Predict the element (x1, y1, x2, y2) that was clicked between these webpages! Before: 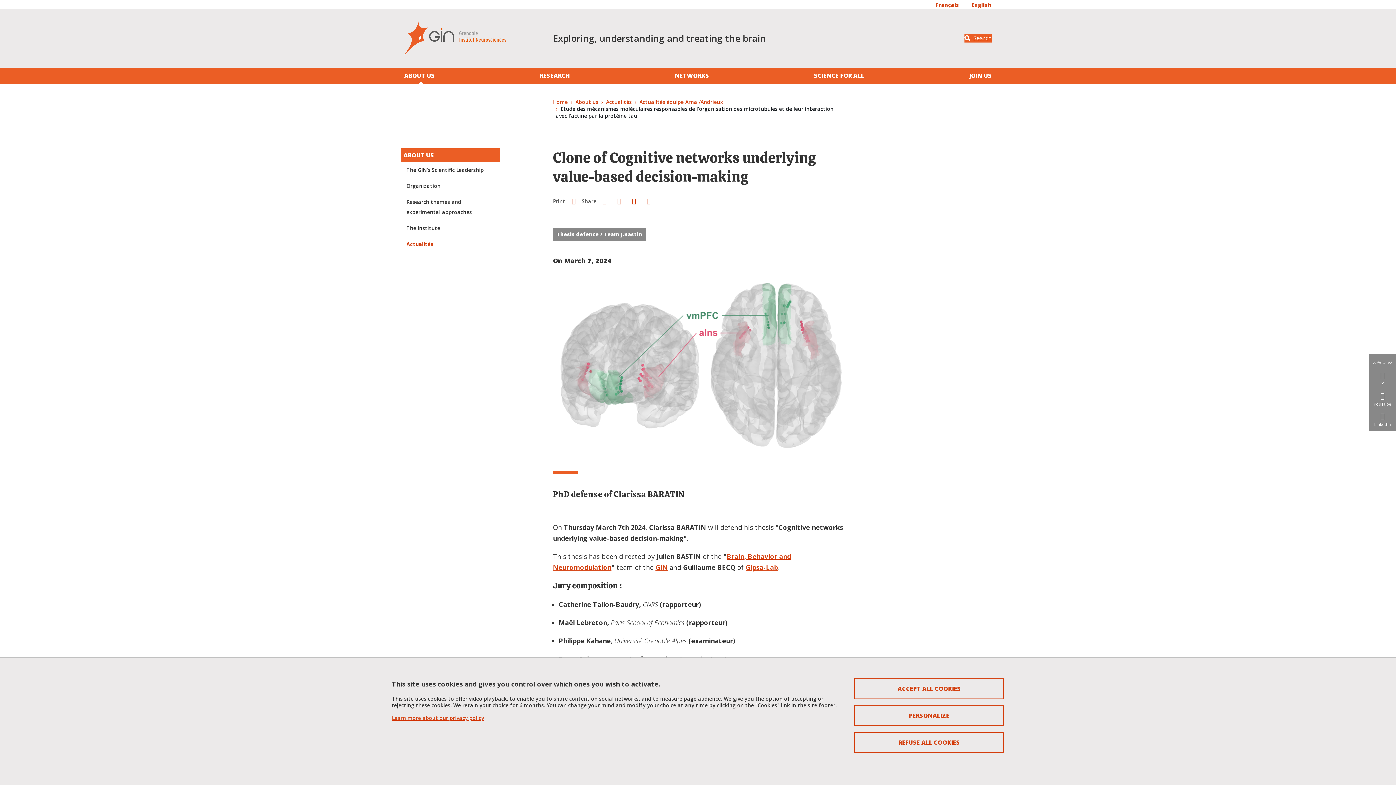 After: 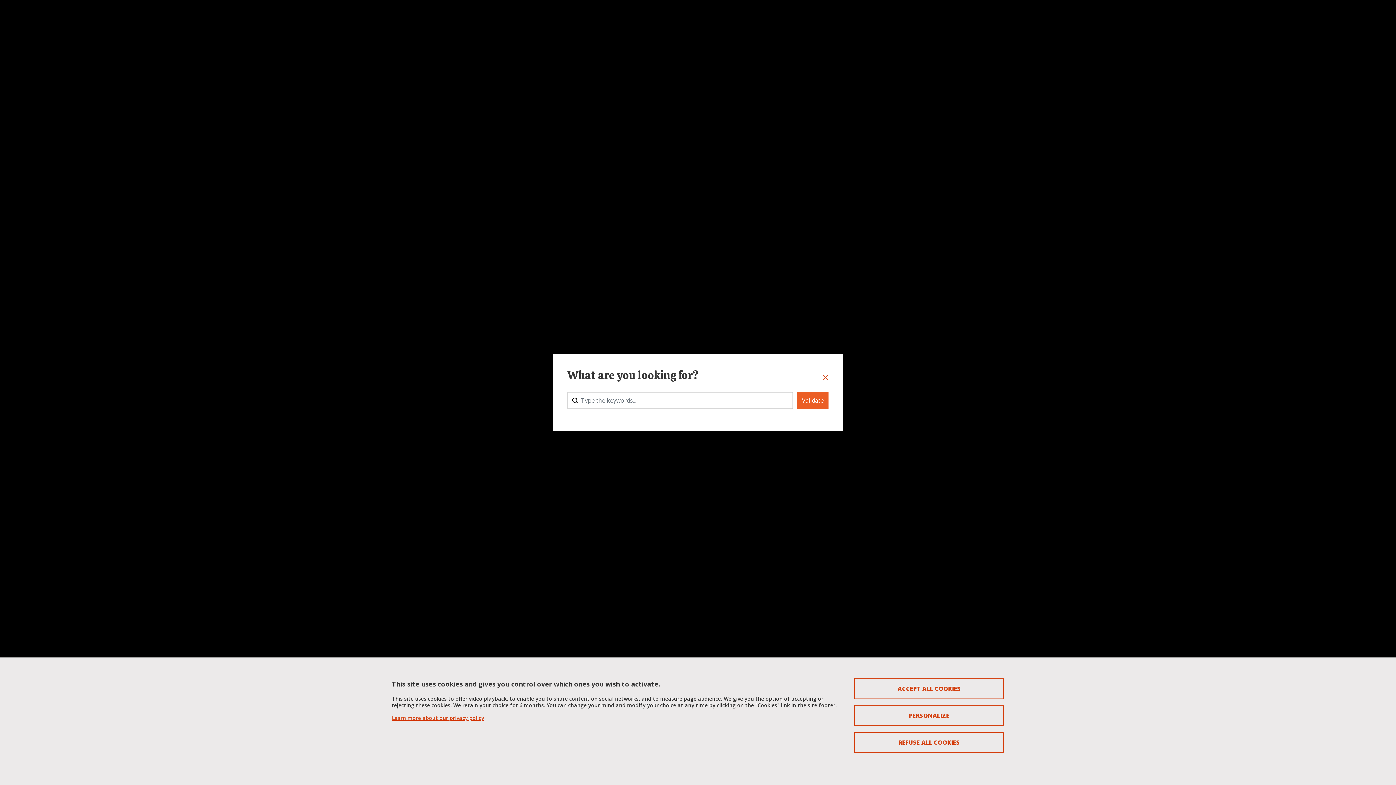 Action: bbox: (964, 33, 992, 42) label: Search